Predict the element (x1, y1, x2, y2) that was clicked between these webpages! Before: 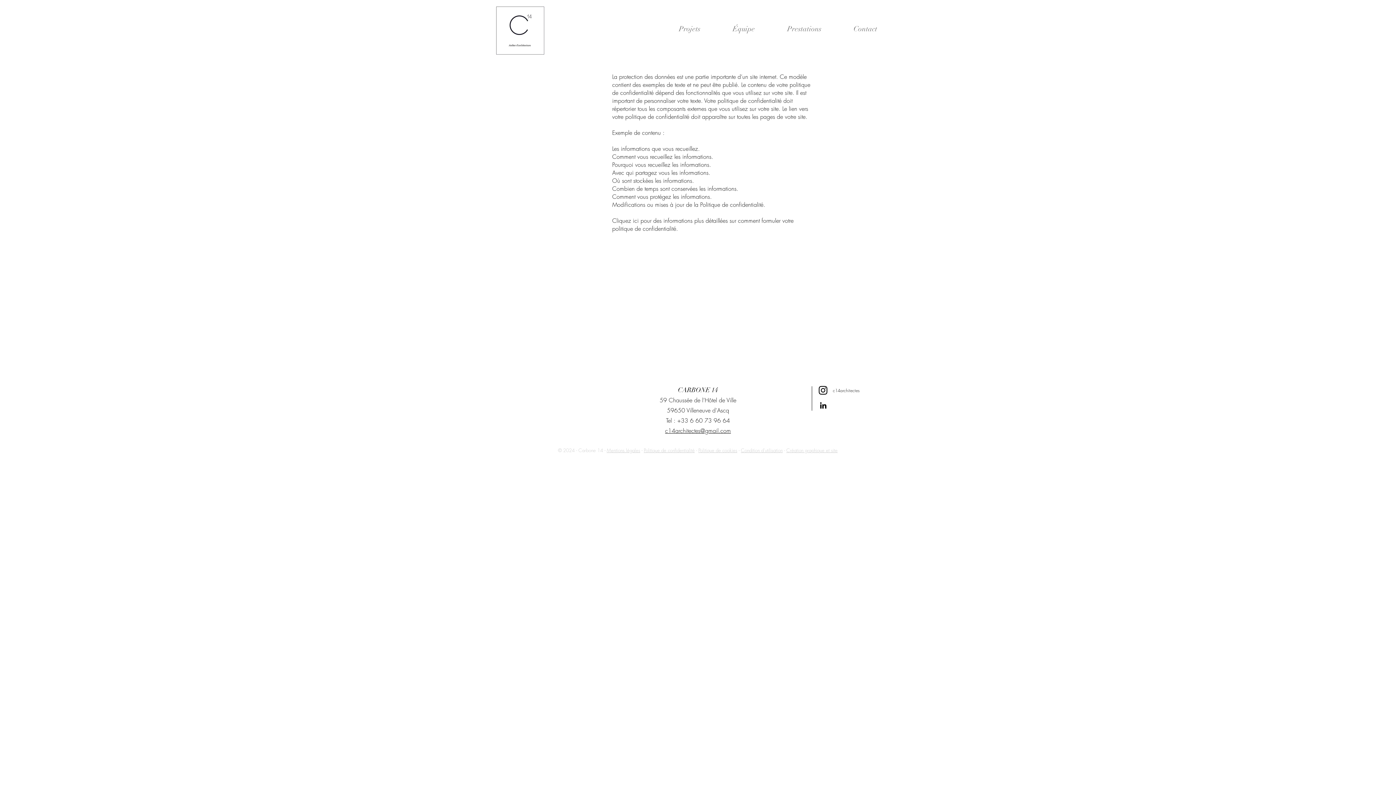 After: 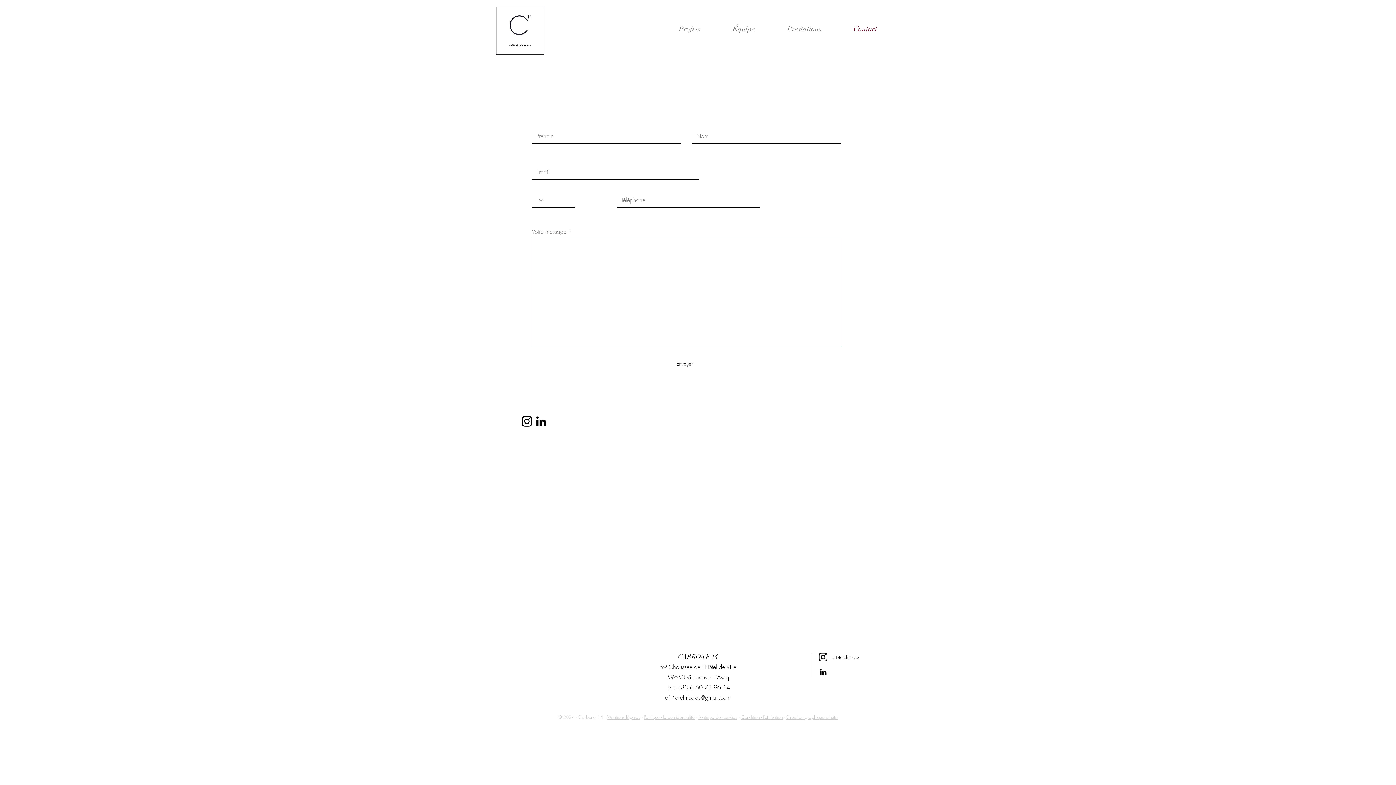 Action: bbox: (837, 20, 893, 38) label: Contact